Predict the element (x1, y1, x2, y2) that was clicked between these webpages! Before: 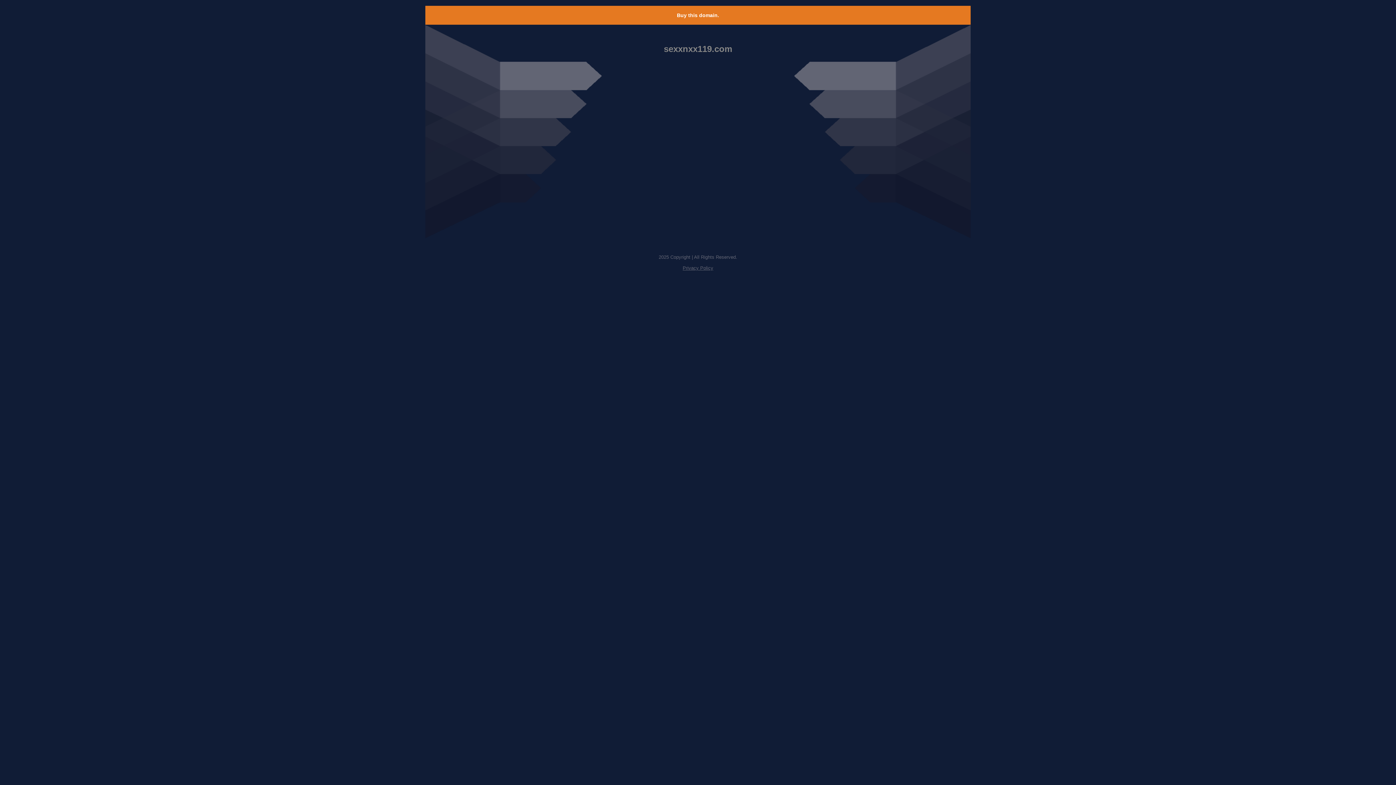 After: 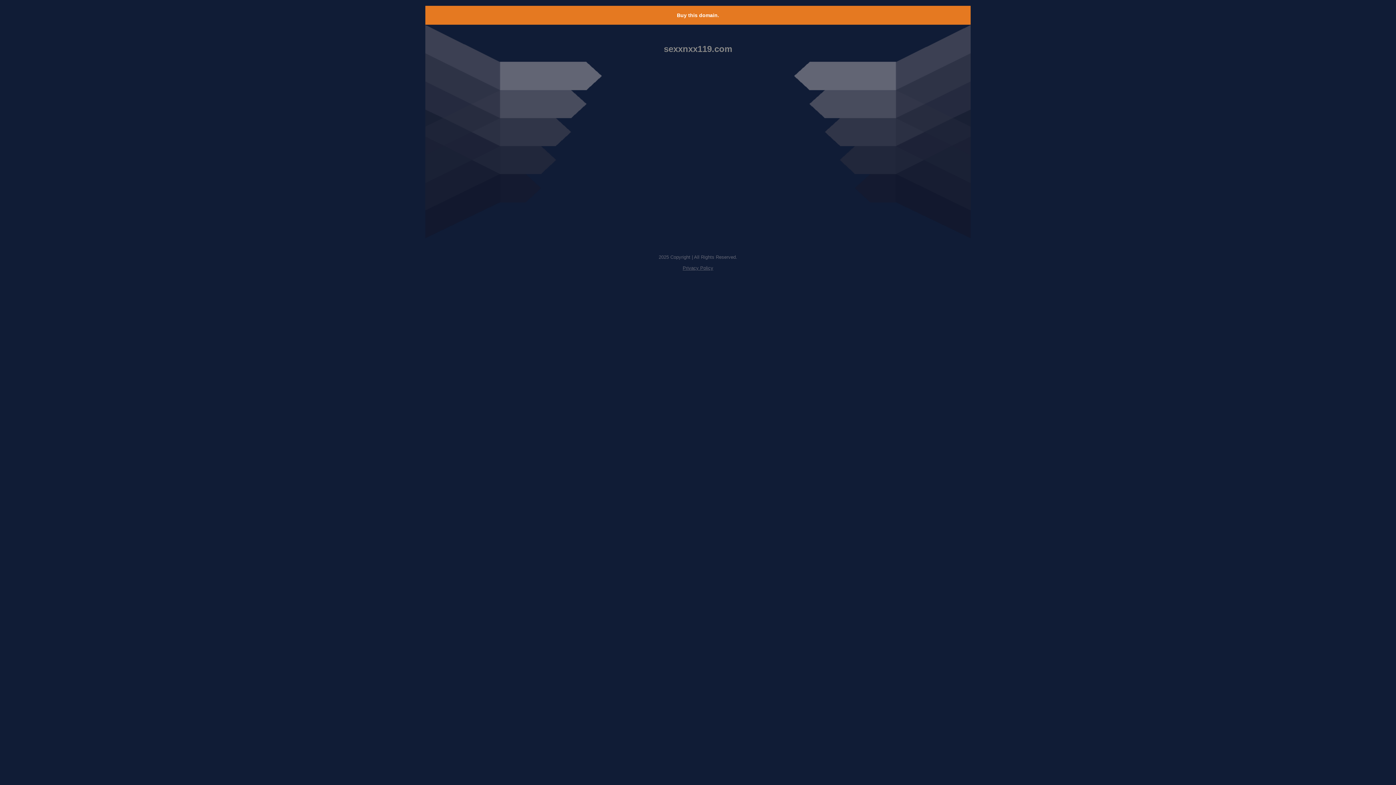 Action: bbox: (677, 12, 719, 18) label: Buy this domain.